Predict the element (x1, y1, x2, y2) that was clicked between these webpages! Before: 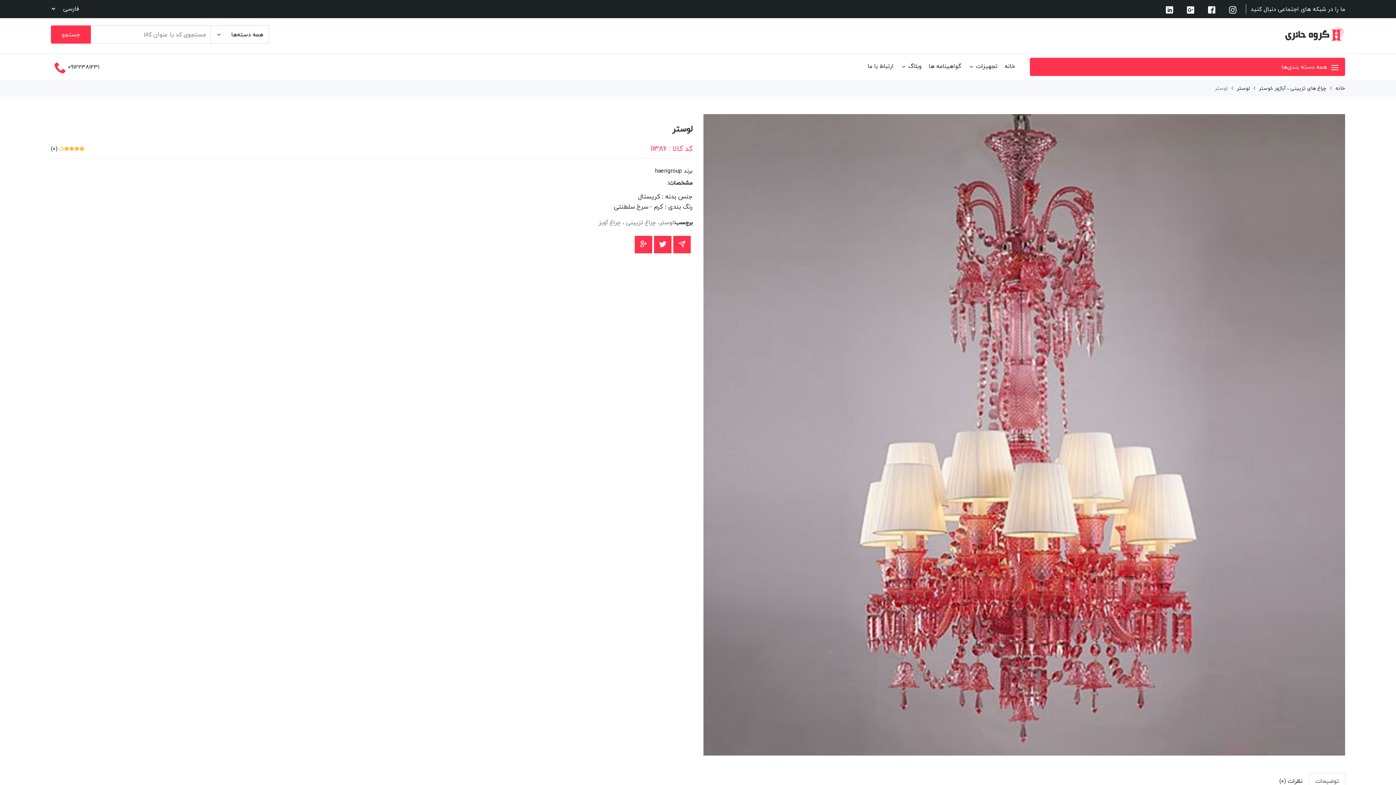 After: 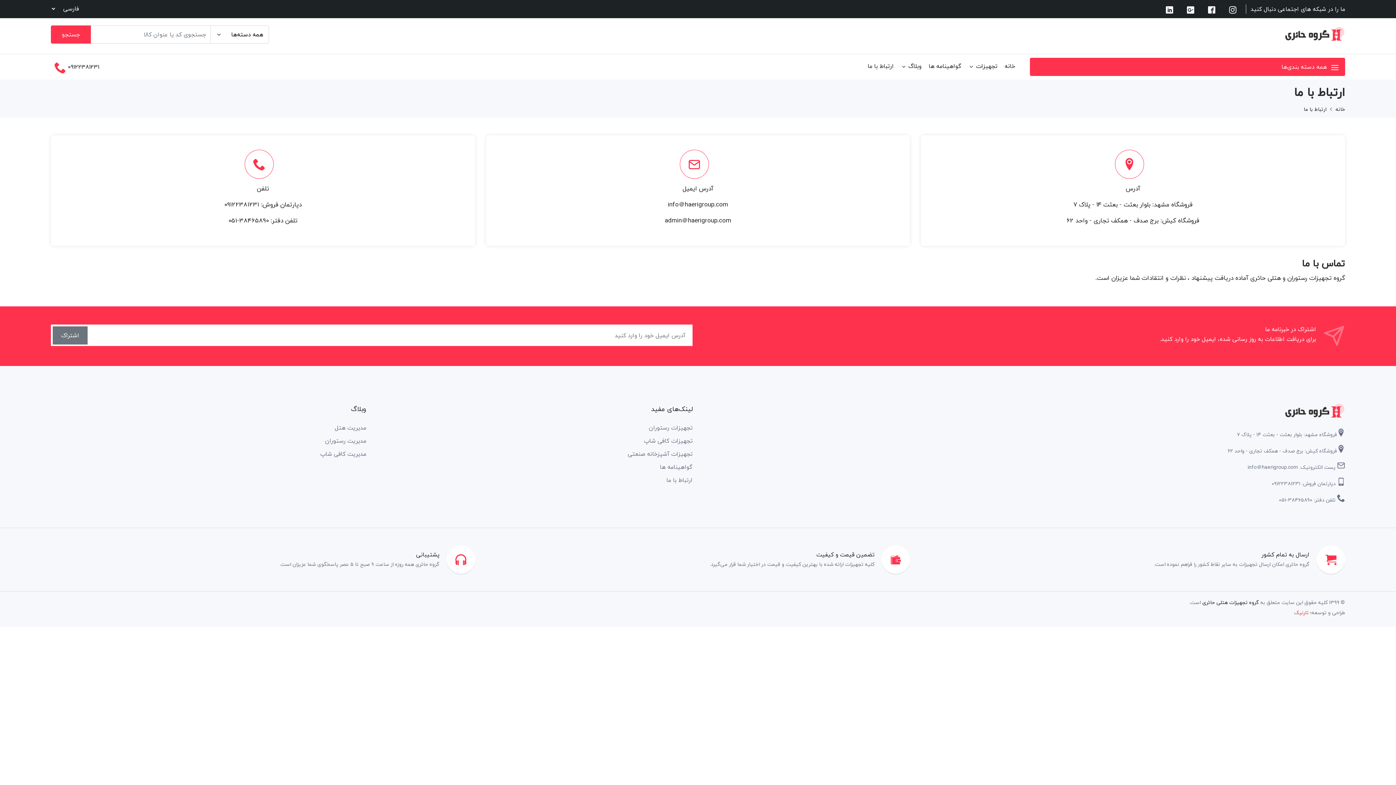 Action: bbox: (864, 57, 897, 74) label: ارتباط با ما